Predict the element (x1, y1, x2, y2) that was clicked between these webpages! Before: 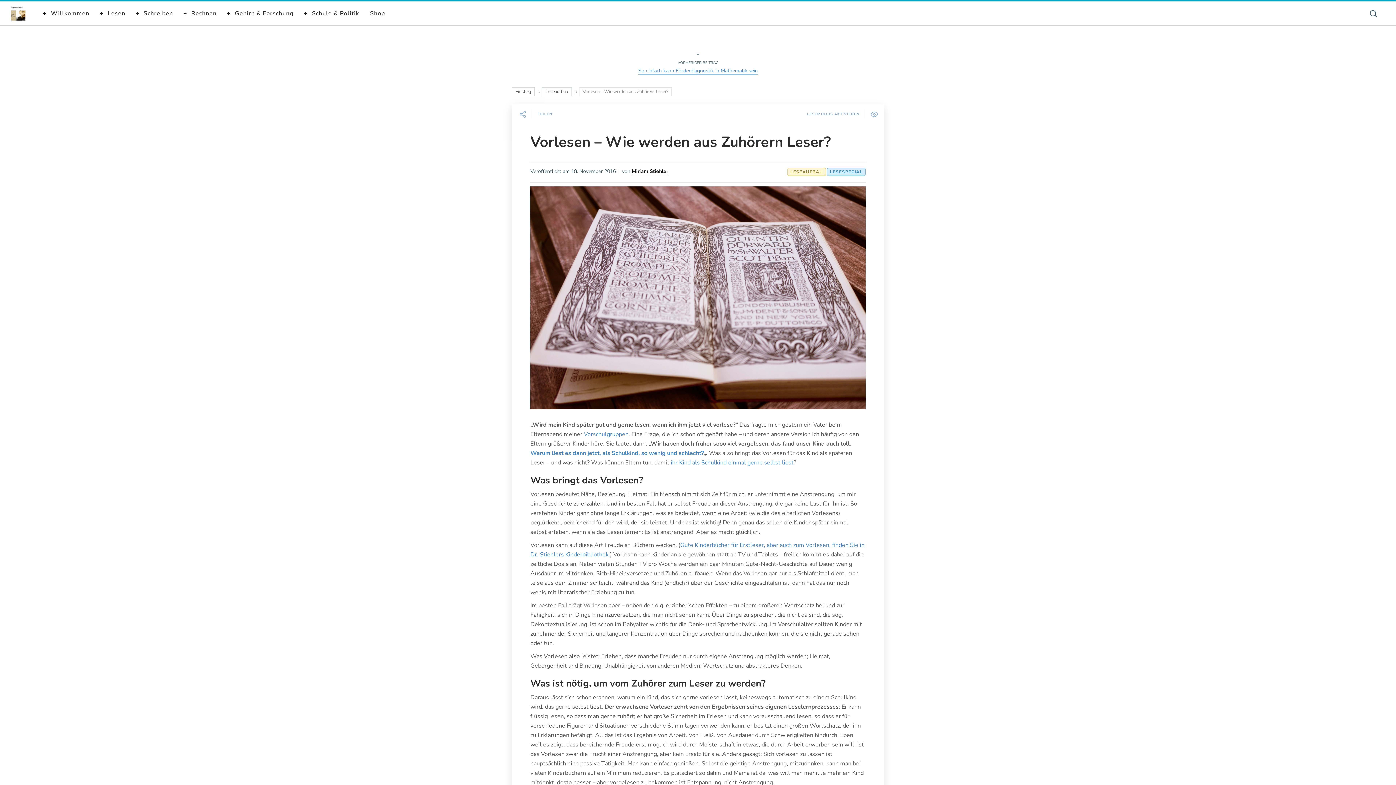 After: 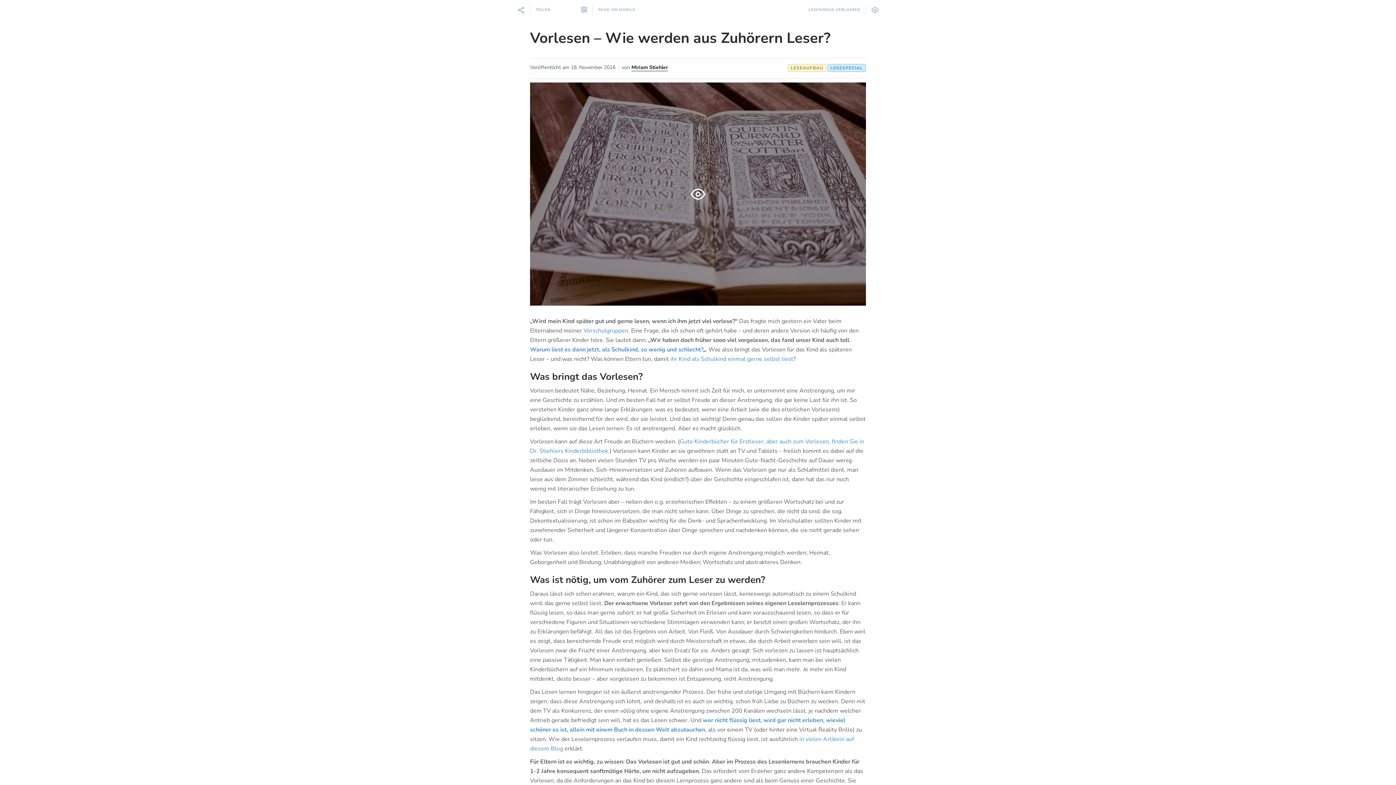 Action: label: LESEMODUS AKTIVIEREN bbox: (807, 109, 878, 118)